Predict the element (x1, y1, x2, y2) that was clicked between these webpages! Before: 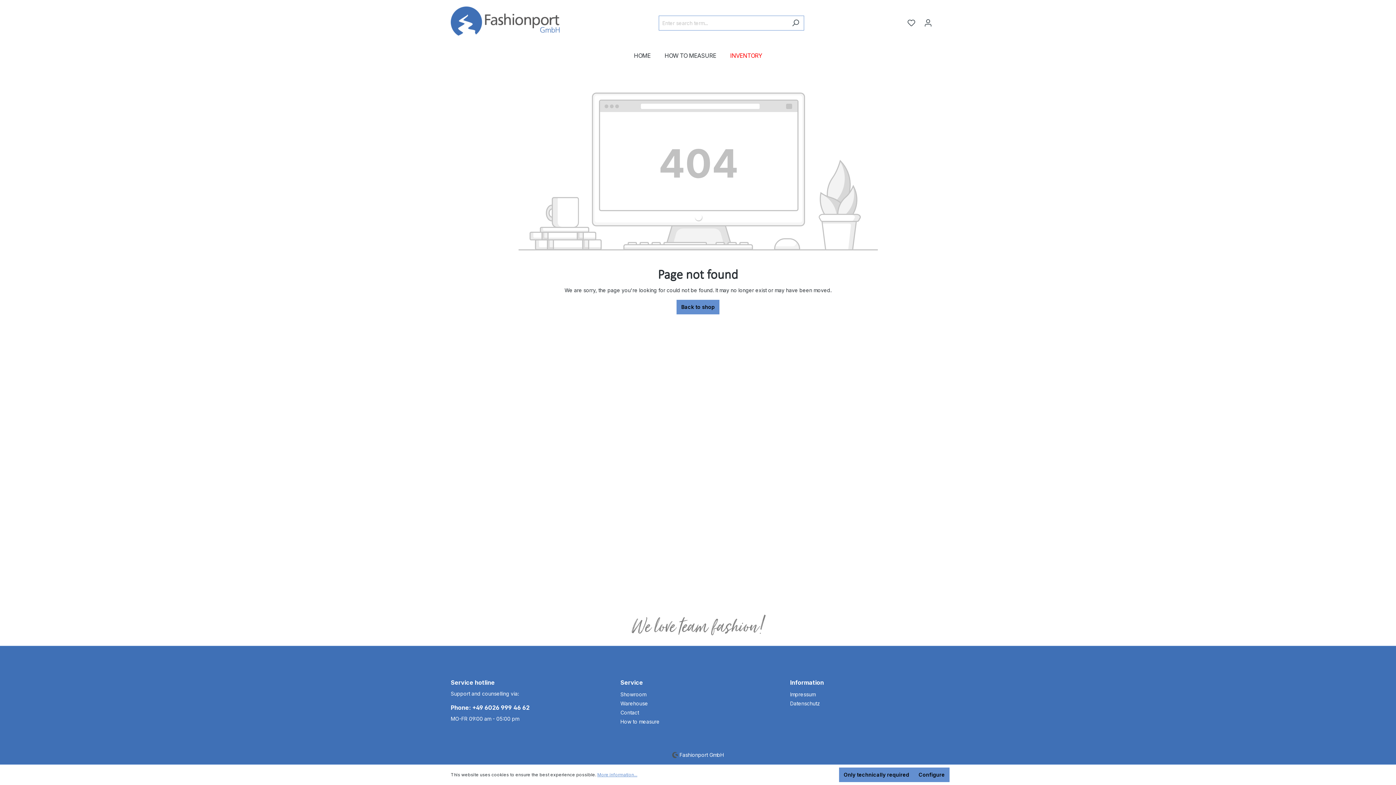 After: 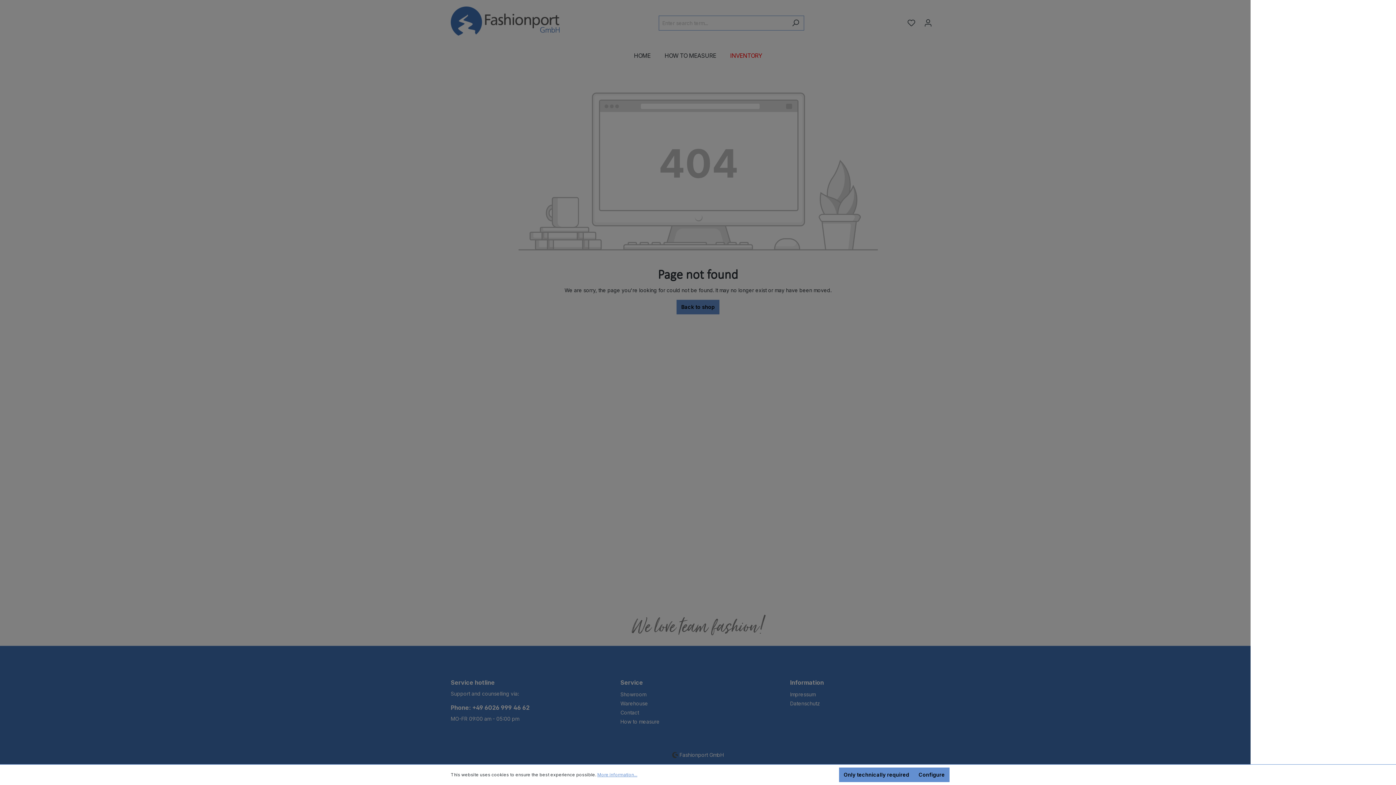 Action: bbox: (936, 19, 945, 21) label: Shopping cart